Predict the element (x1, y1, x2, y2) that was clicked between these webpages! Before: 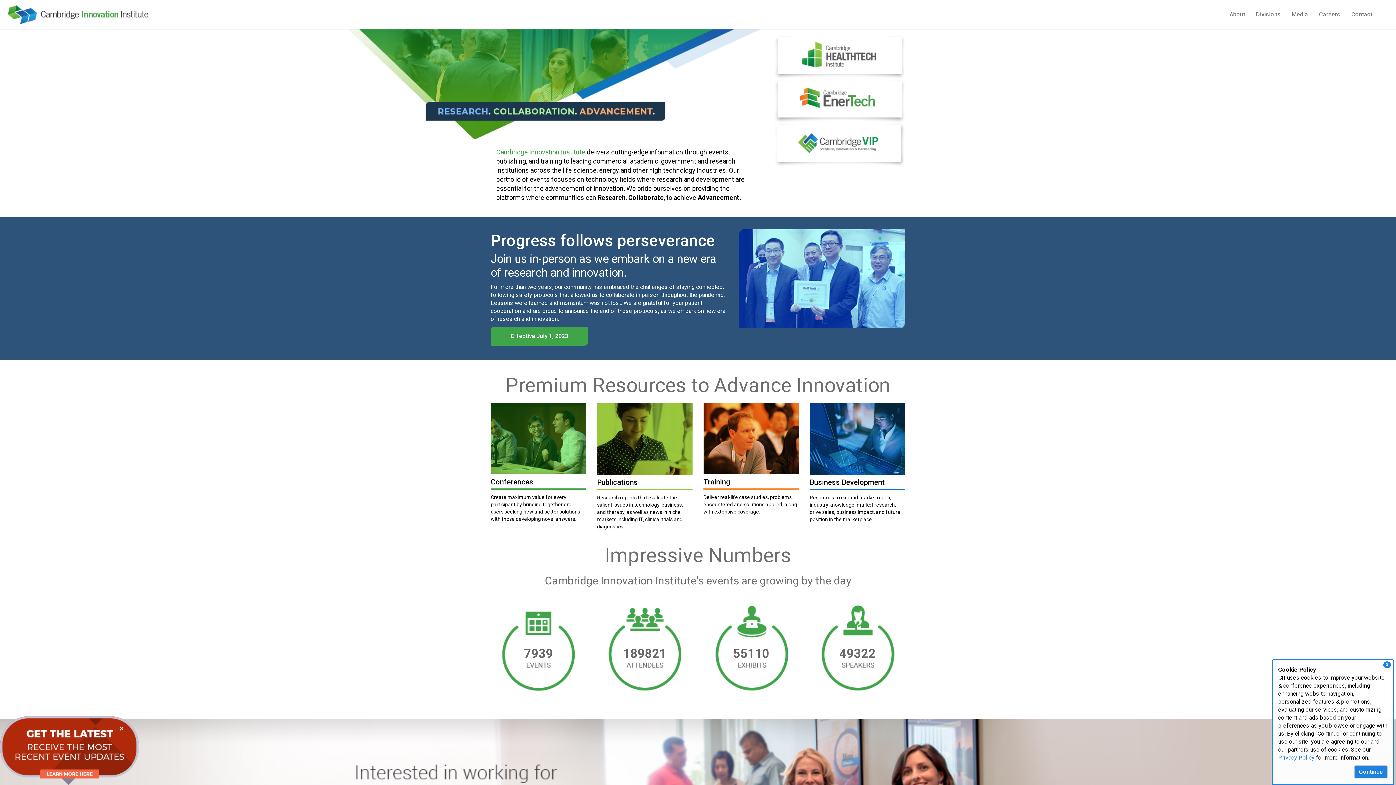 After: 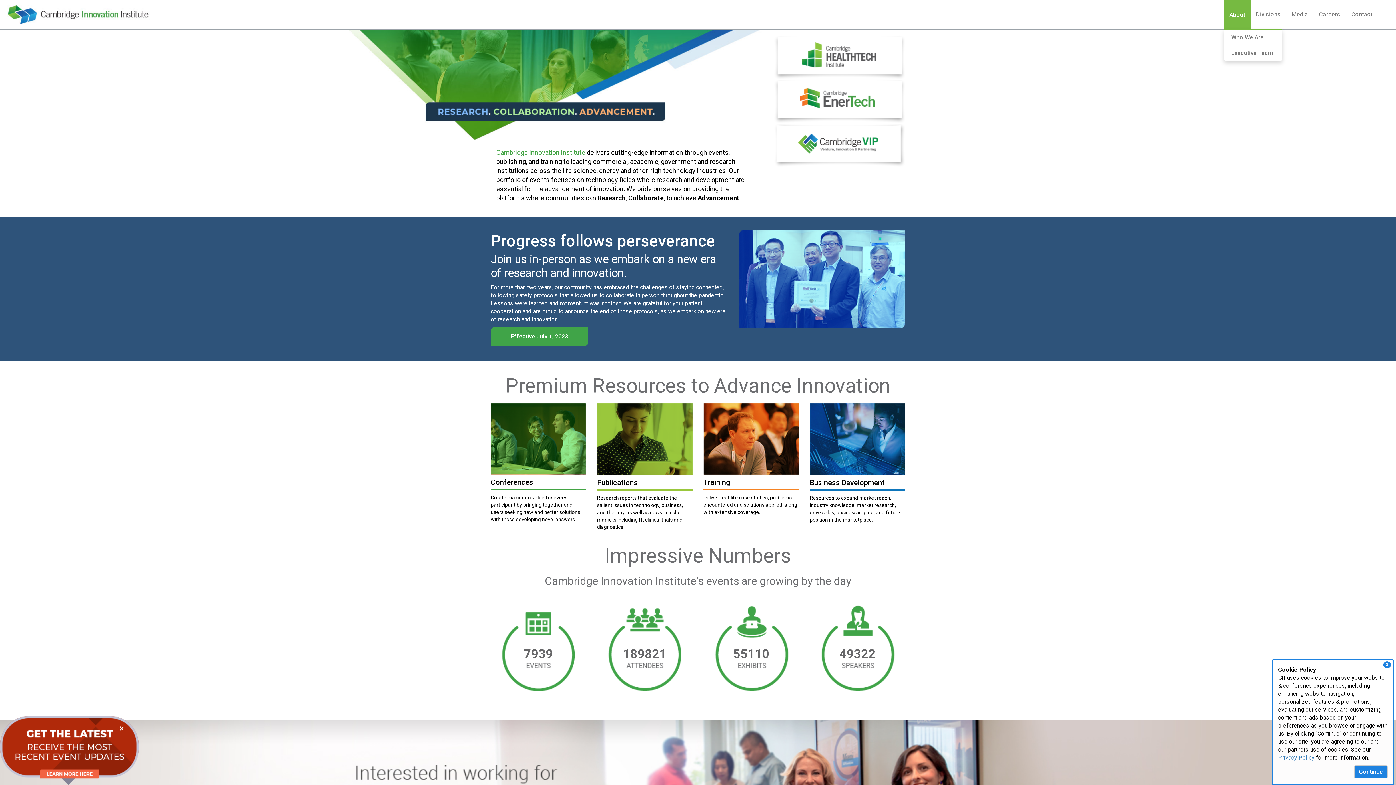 Action: label: About bbox: (1224, 0, 1250, 29)